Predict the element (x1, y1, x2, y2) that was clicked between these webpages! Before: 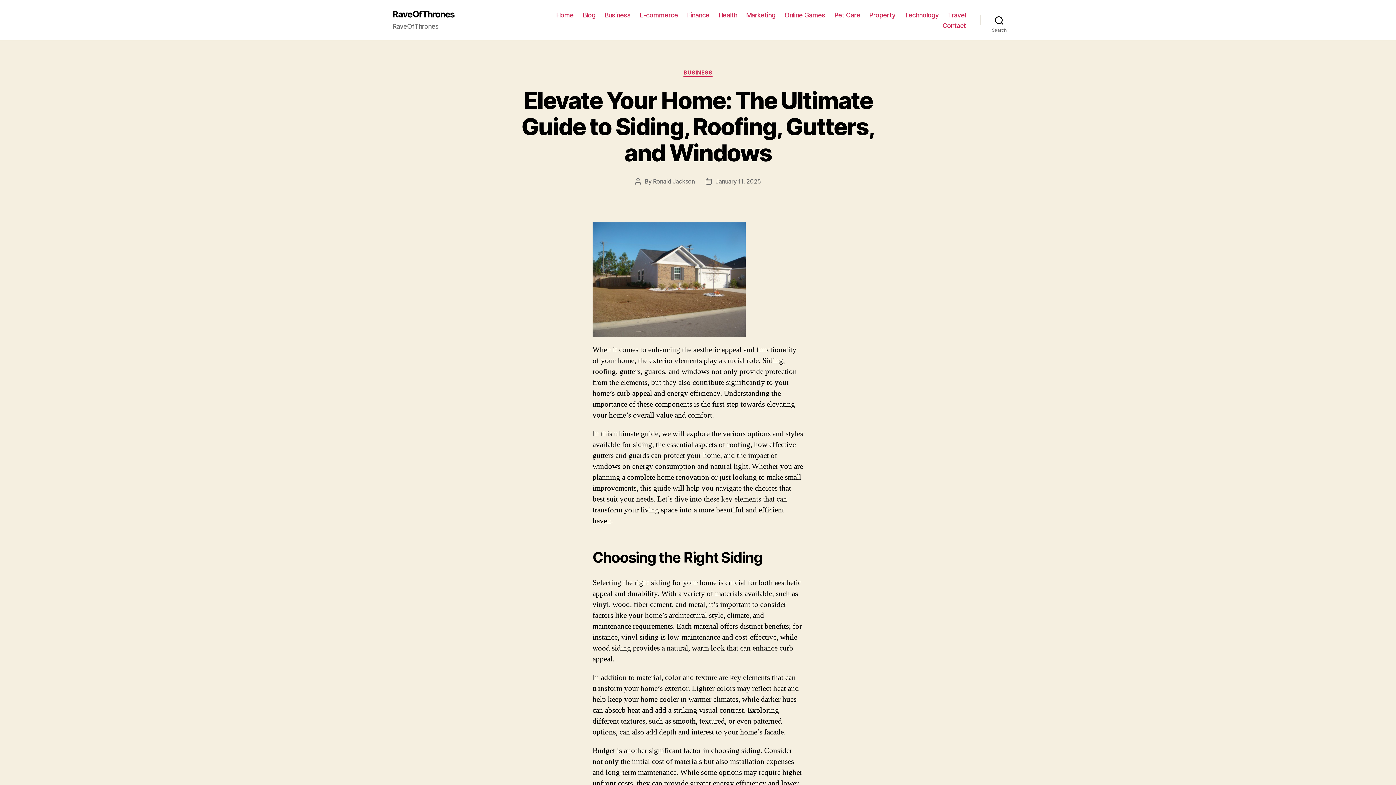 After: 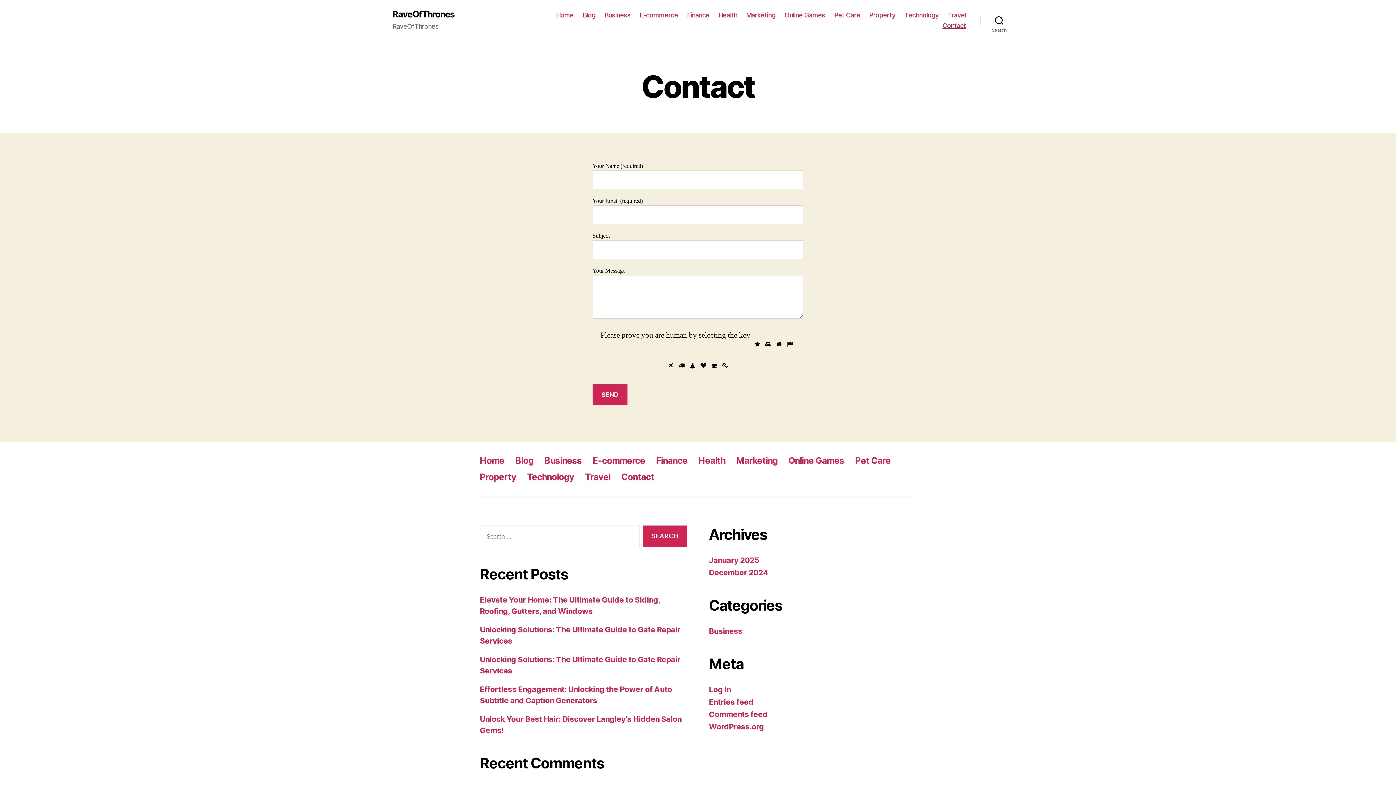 Action: bbox: (942, 21, 966, 29) label: Contact